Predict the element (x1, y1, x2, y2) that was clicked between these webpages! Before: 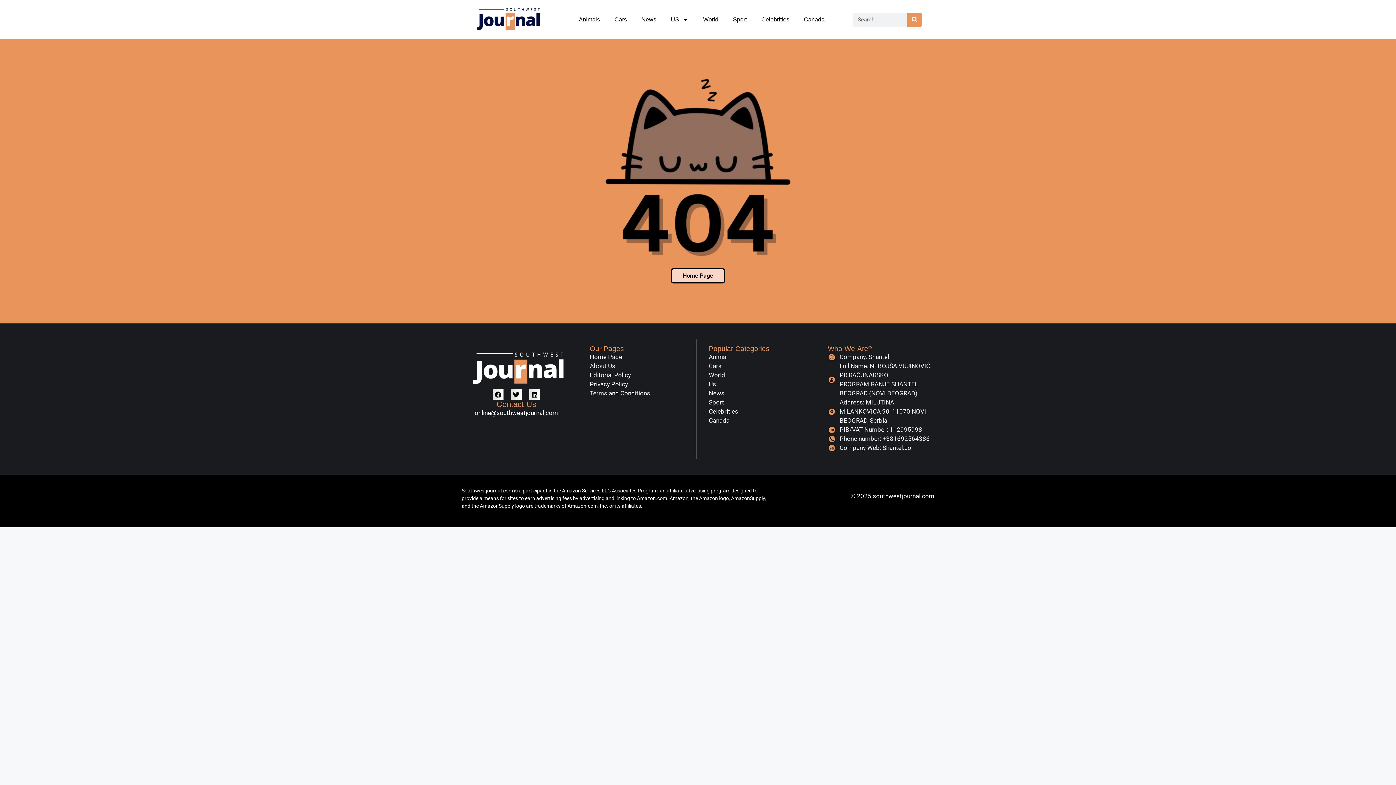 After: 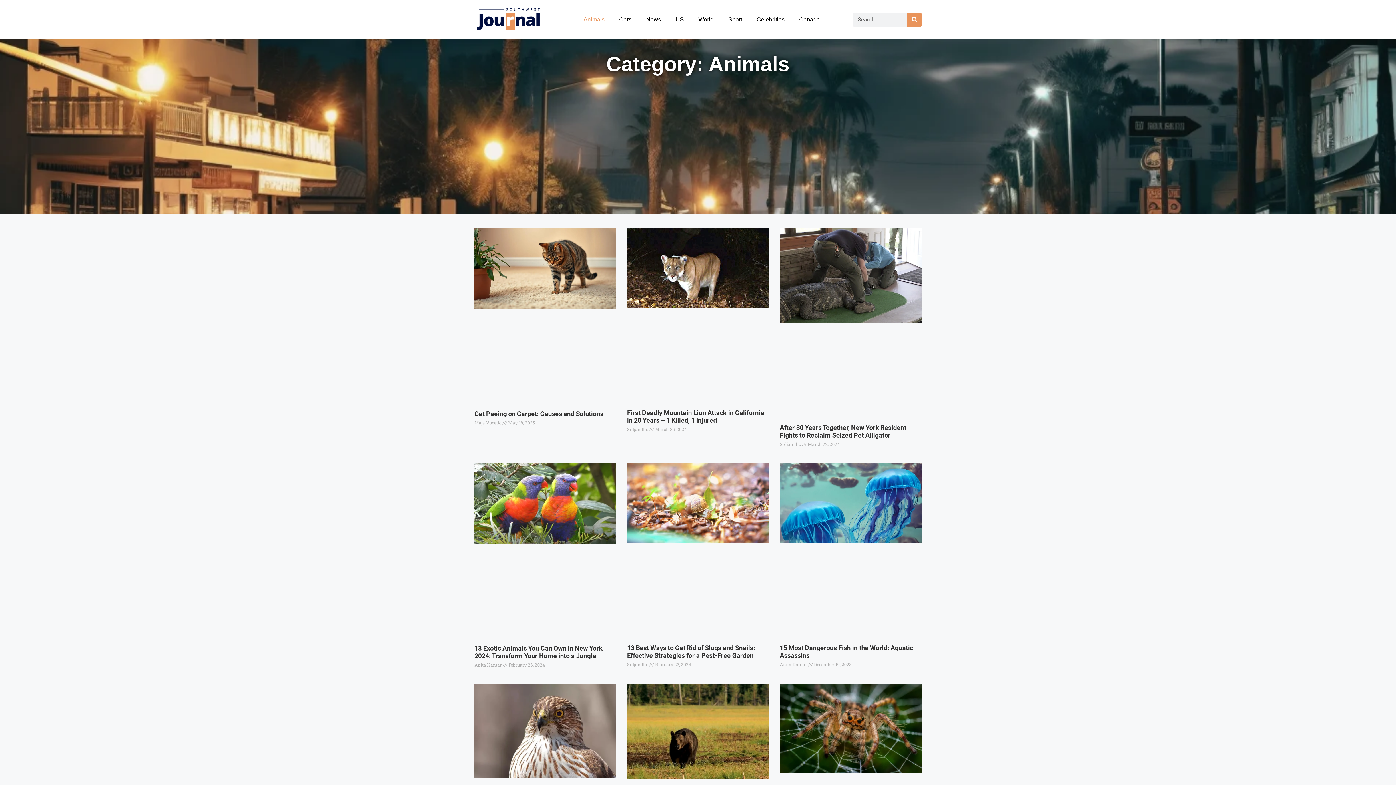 Action: label: Animal bbox: (709, 352, 815, 361)